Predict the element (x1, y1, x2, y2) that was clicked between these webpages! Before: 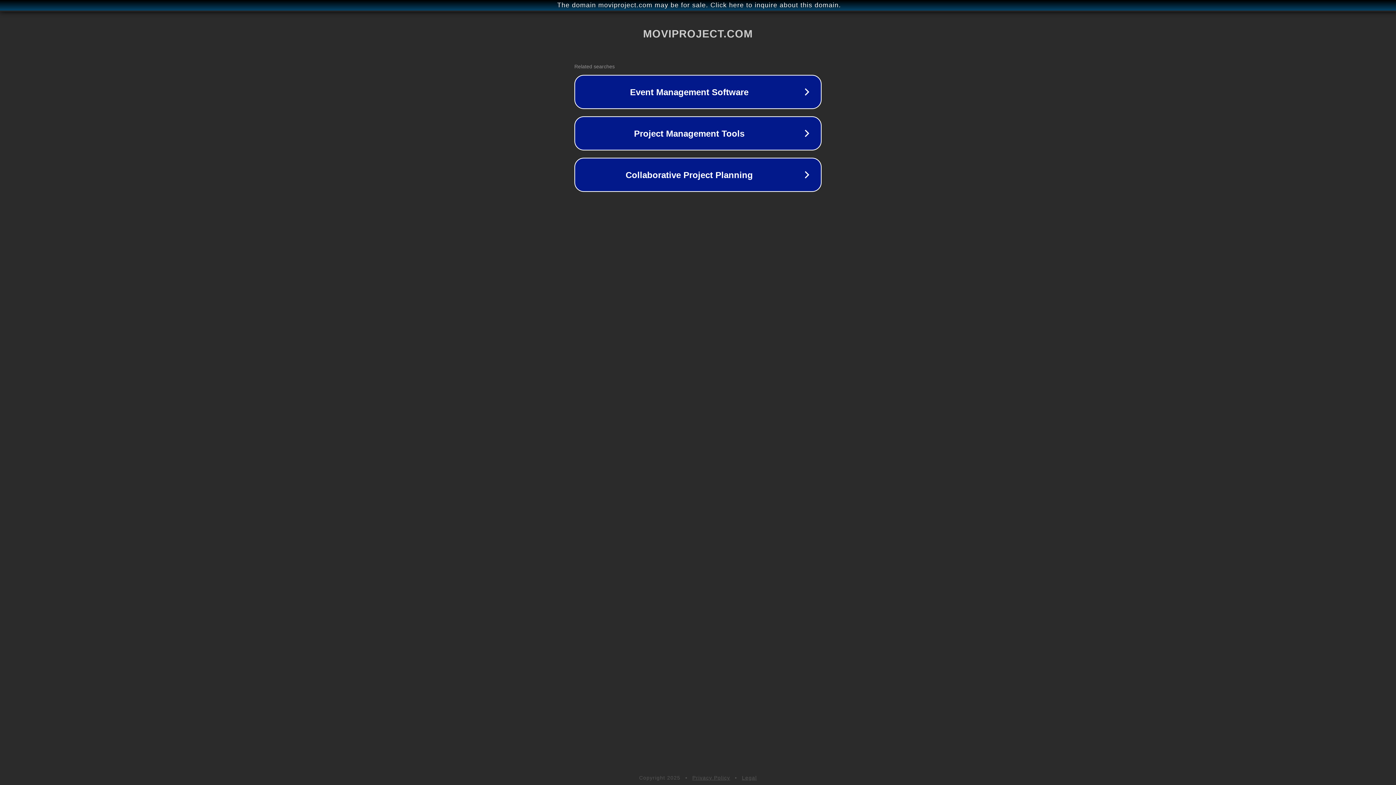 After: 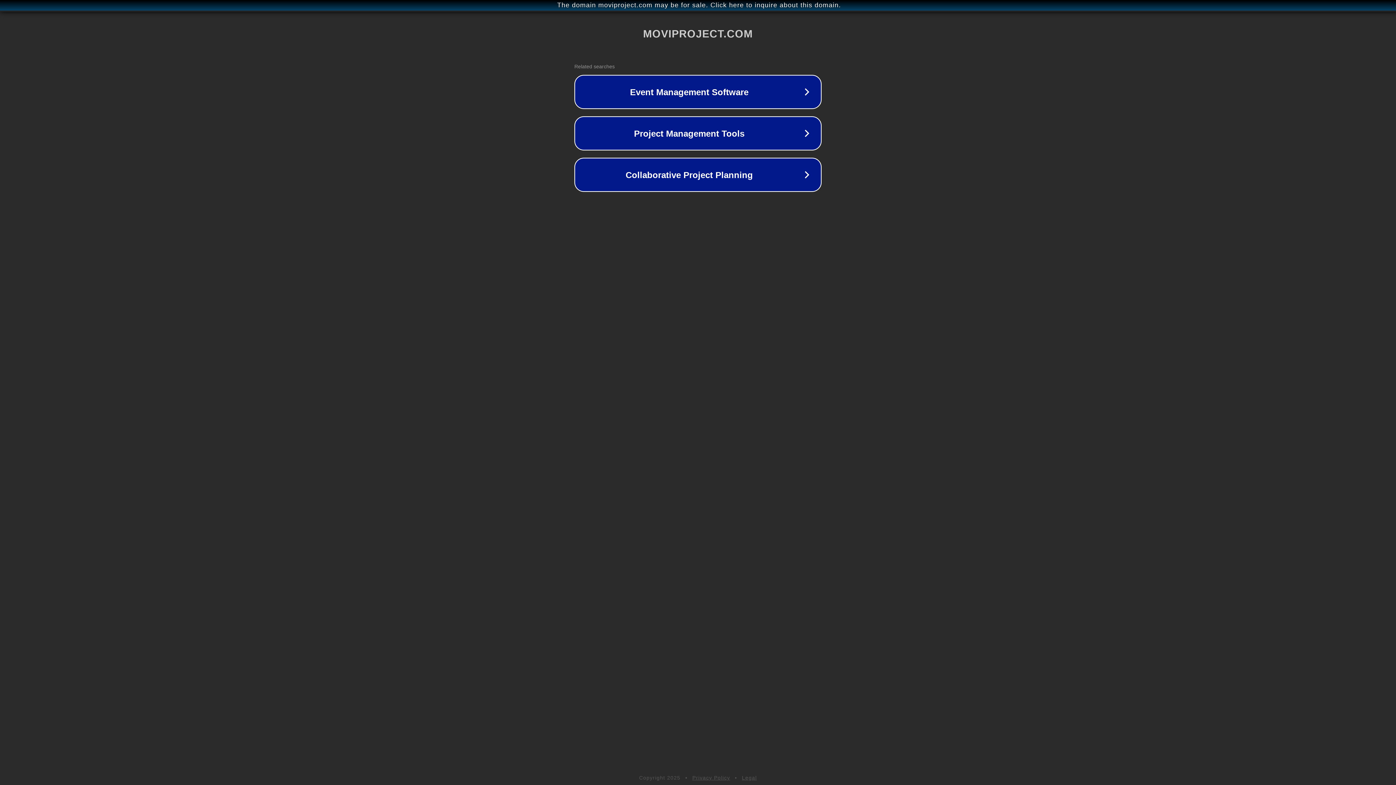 Action: label: Legal bbox: (742, 775, 757, 781)